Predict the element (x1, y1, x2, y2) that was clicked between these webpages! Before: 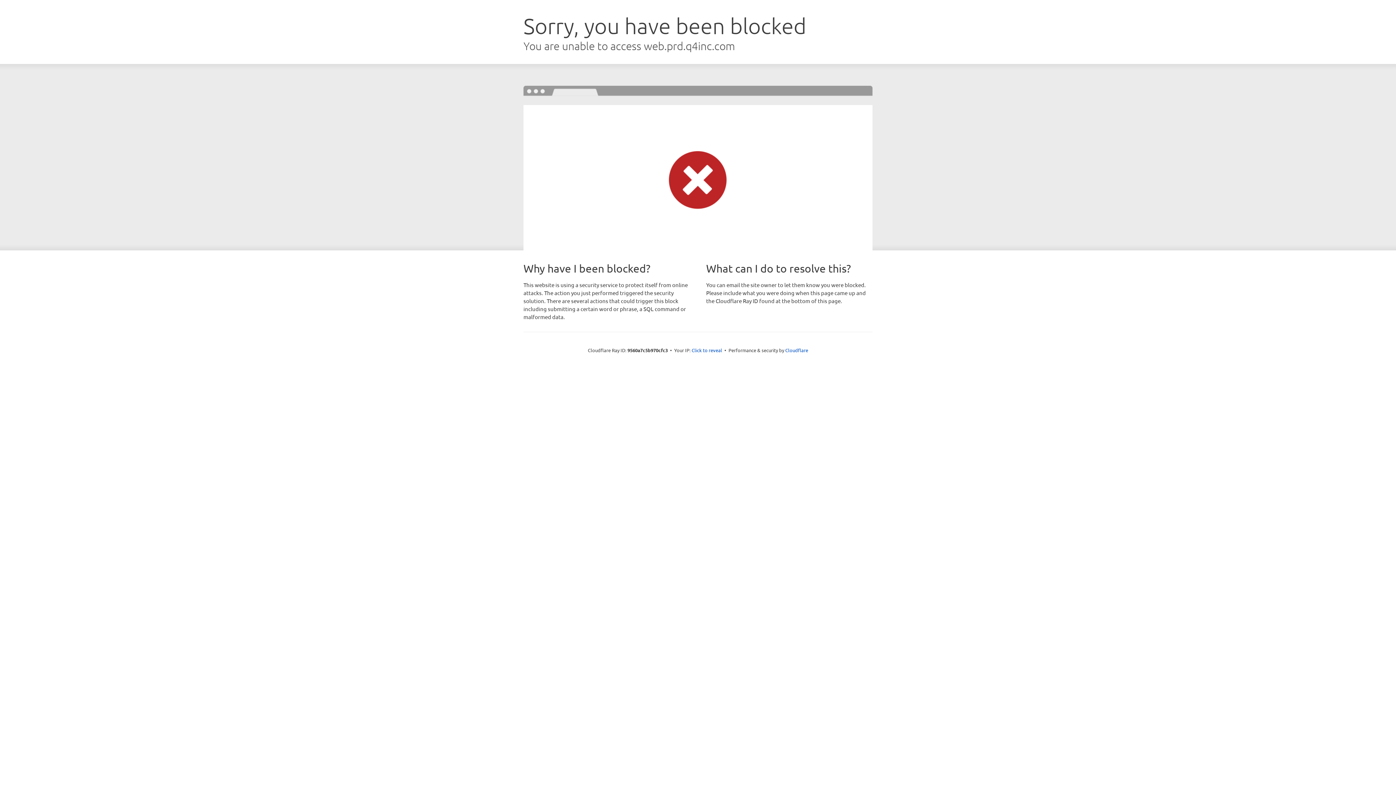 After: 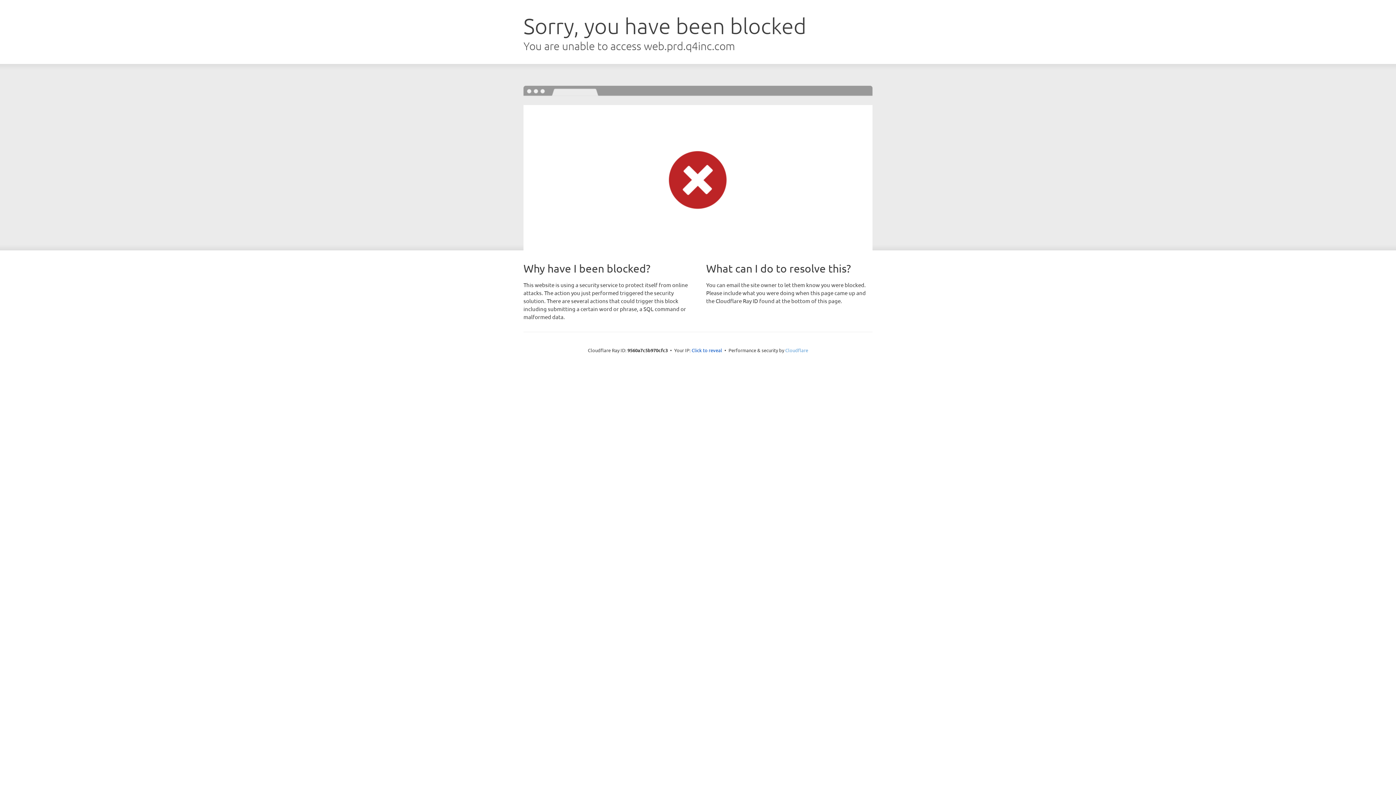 Action: label: Cloudflare bbox: (785, 347, 808, 353)